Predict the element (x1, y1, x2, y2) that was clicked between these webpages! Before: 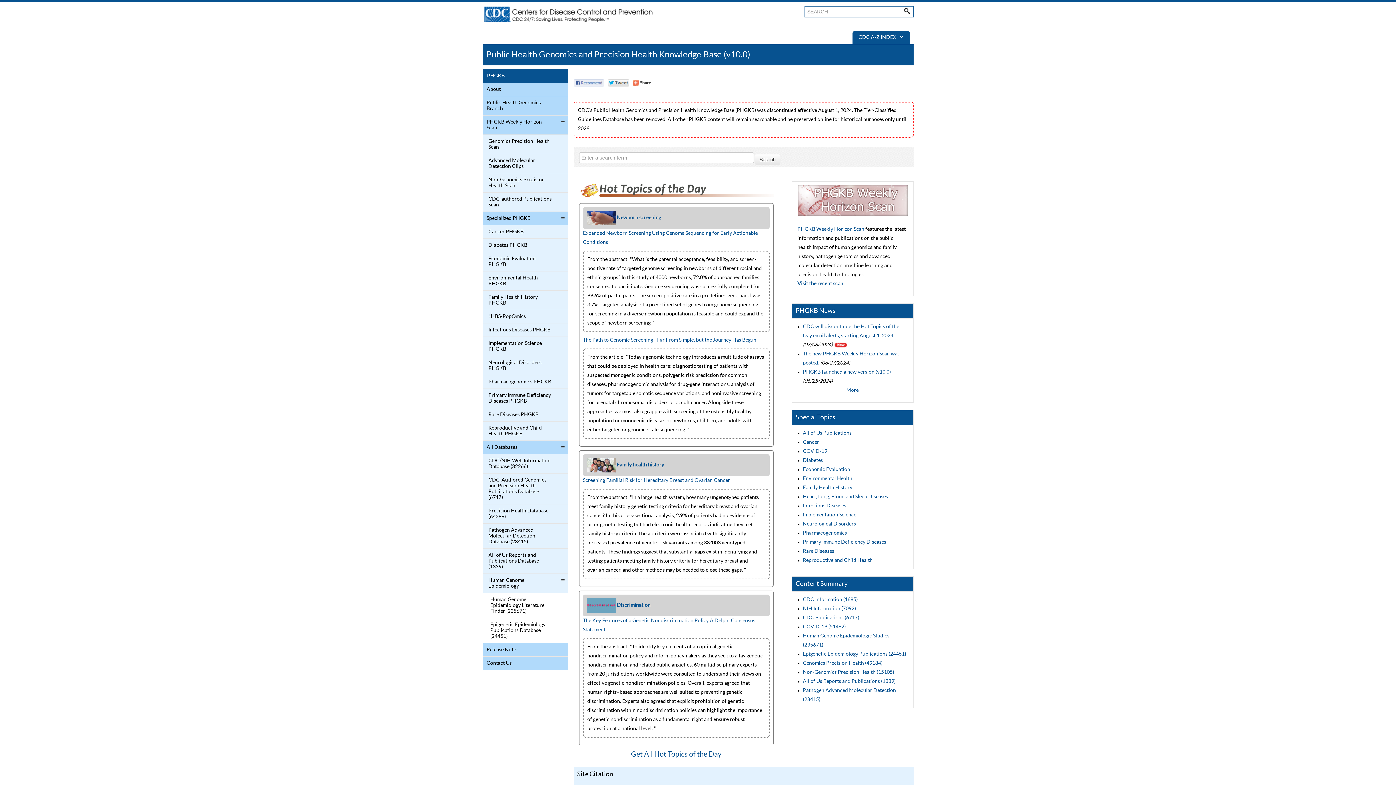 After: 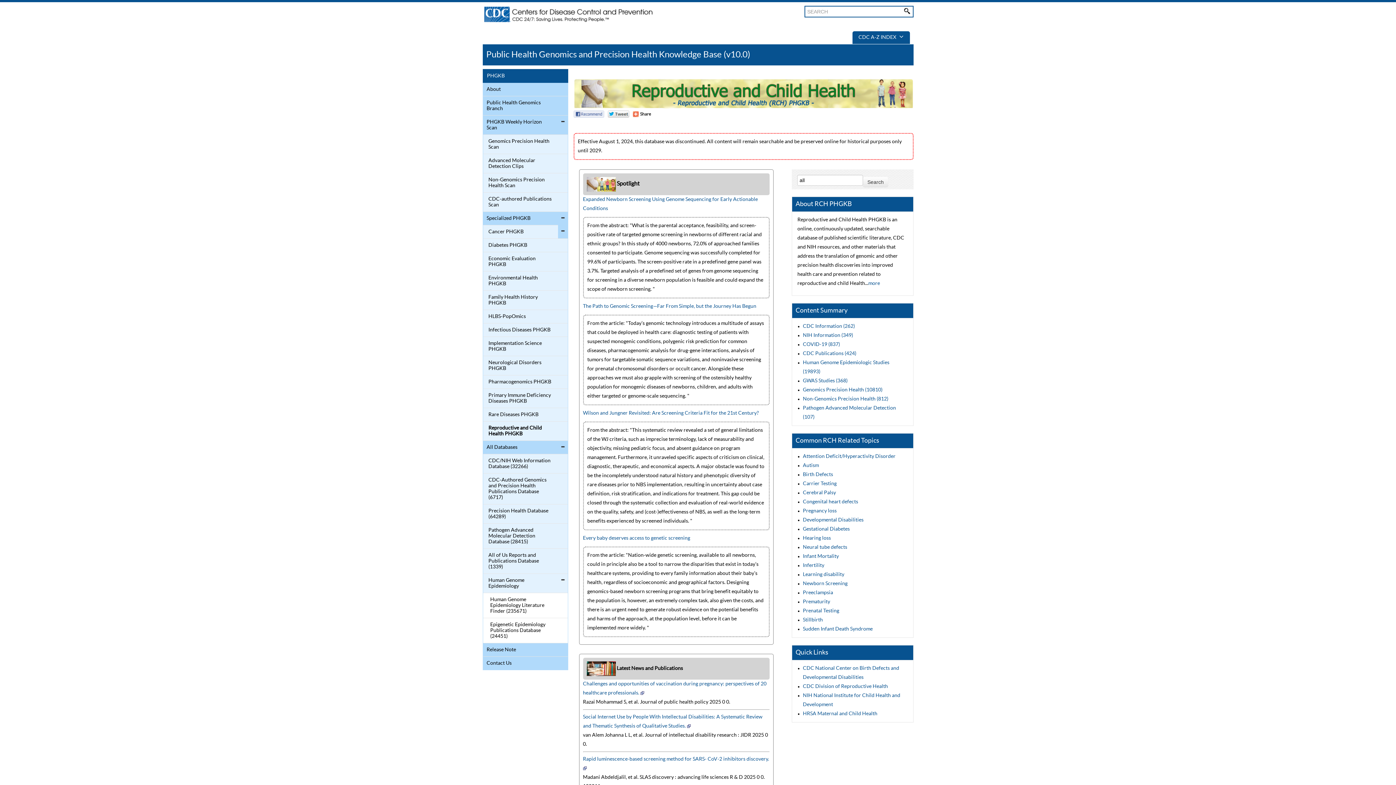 Action: bbox: (803, 525, 872, 530) label: Reproductive and Child Health